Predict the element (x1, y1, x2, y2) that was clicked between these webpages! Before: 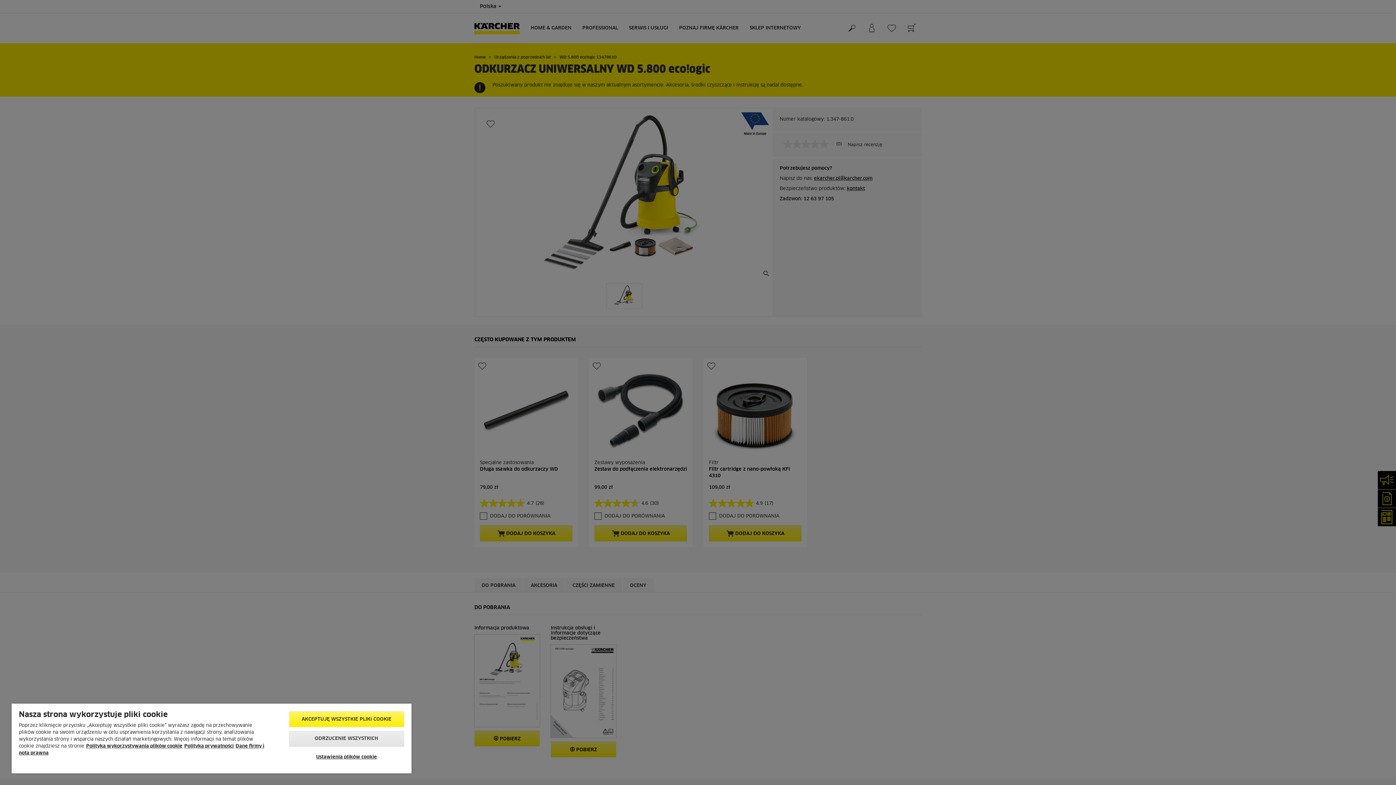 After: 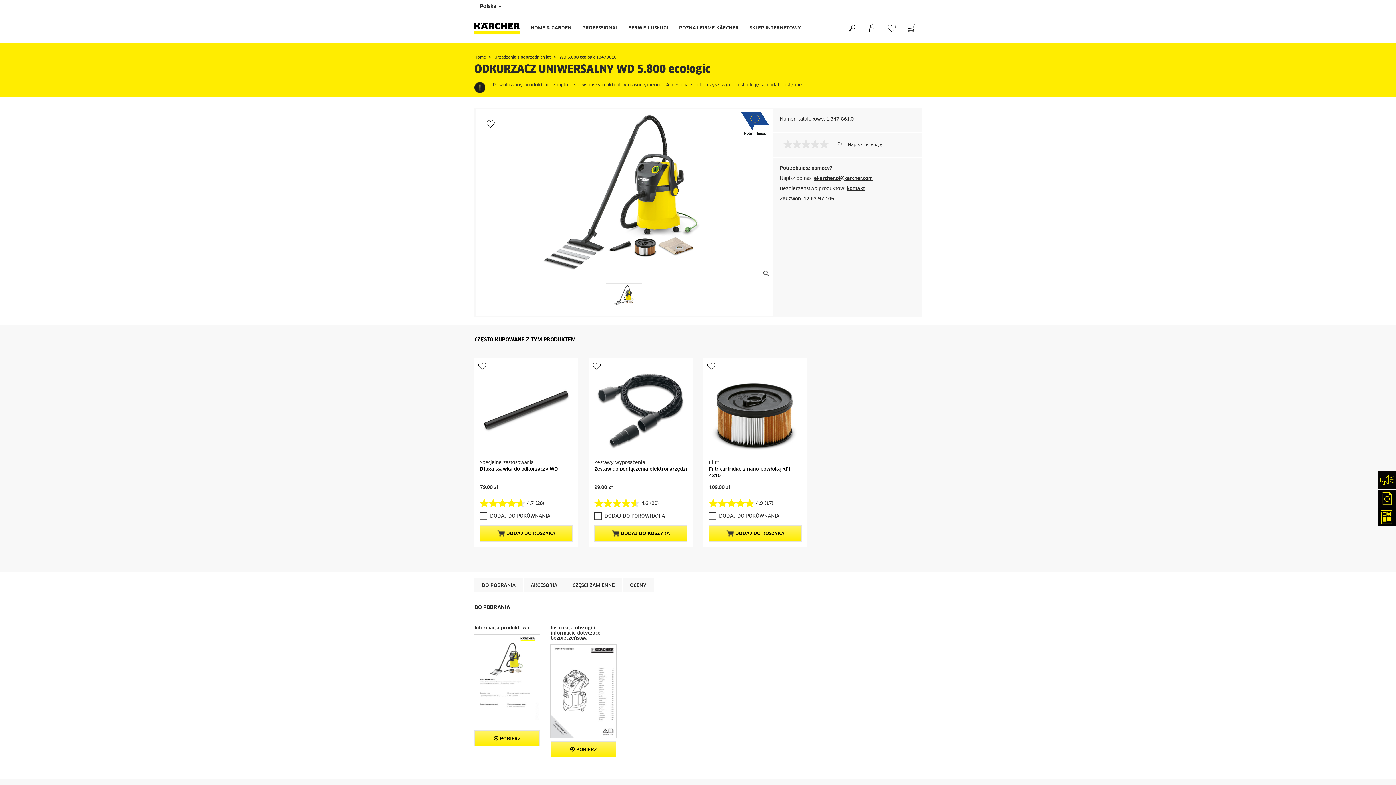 Action: label: ODRZUCENIE WSZYSTKICH bbox: (288, 731, 404, 747)